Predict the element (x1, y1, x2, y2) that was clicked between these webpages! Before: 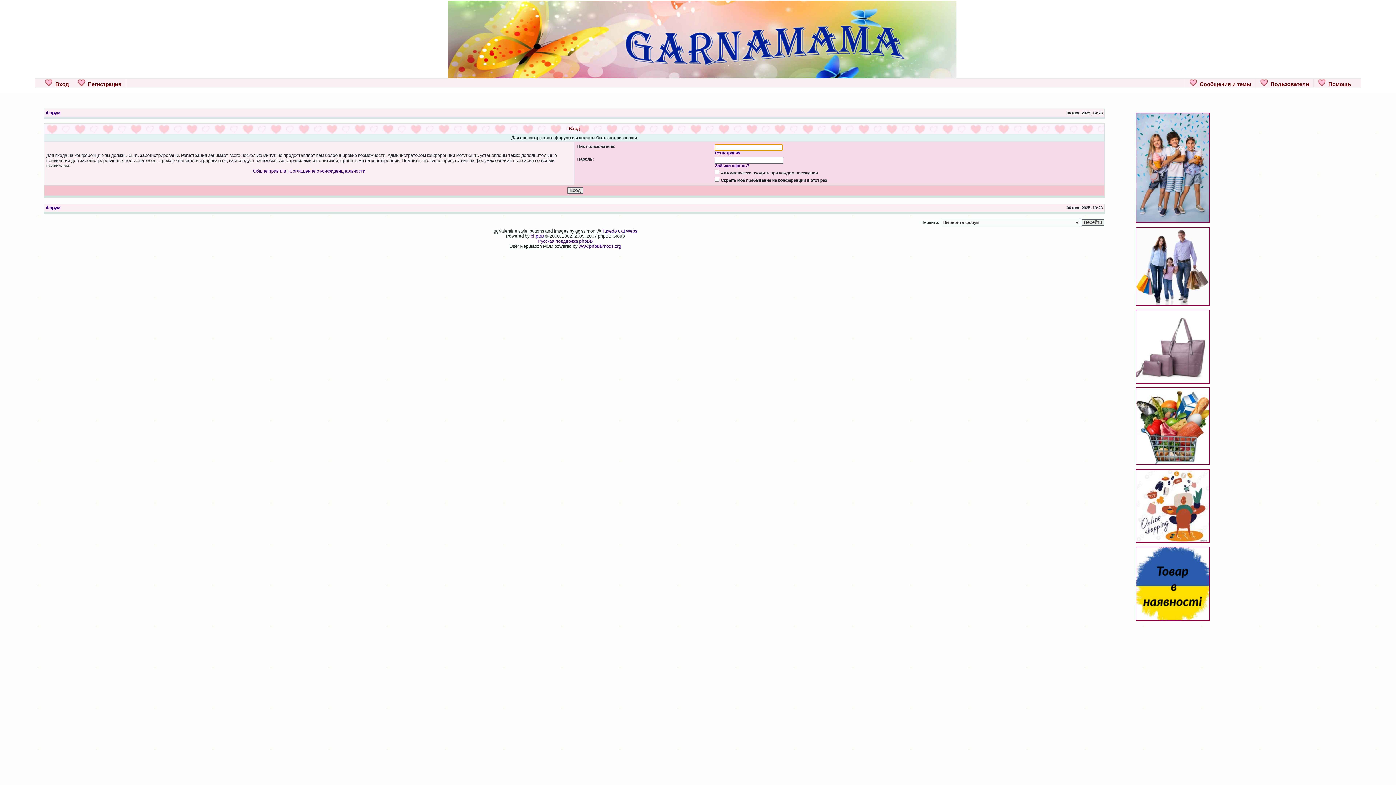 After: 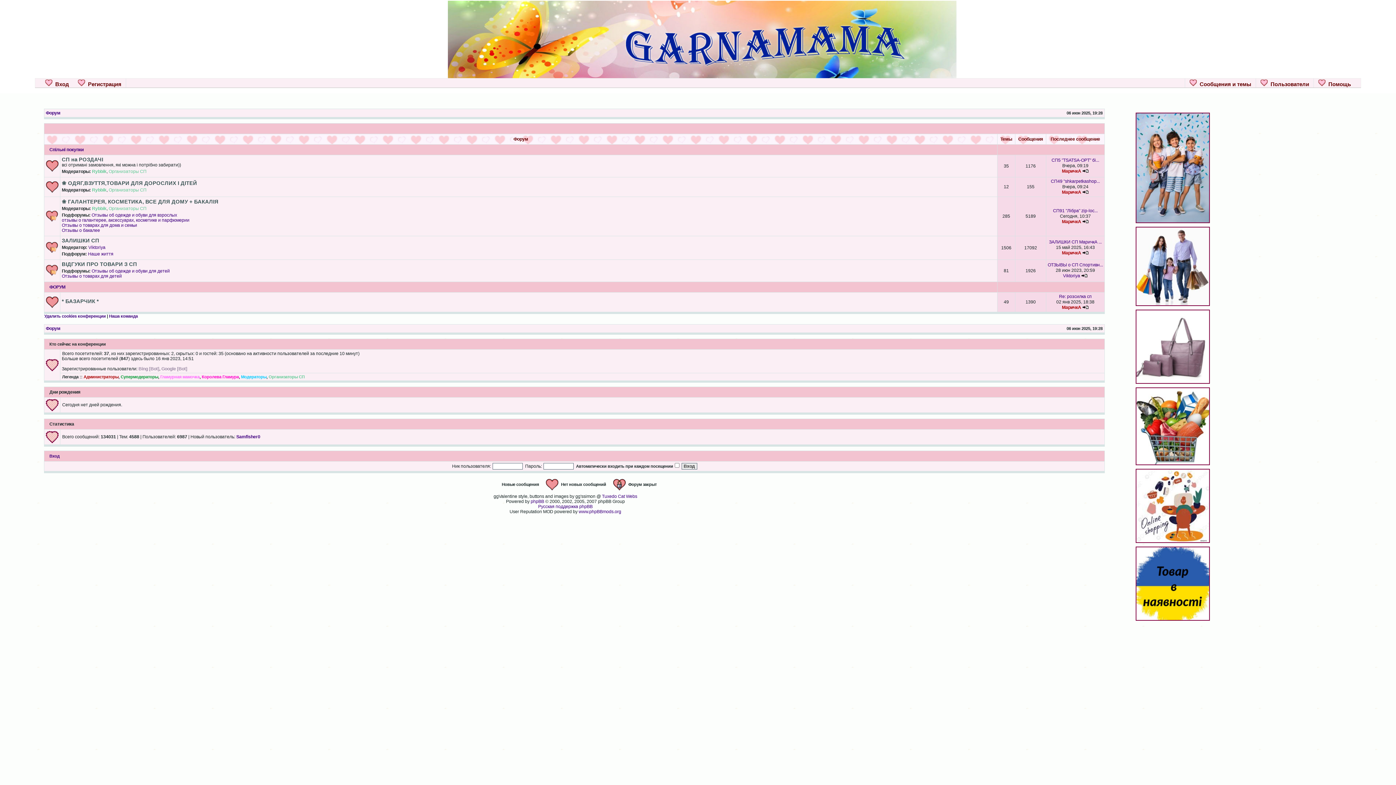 Action: bbox: (45, 205, 60, 210) label: Форум